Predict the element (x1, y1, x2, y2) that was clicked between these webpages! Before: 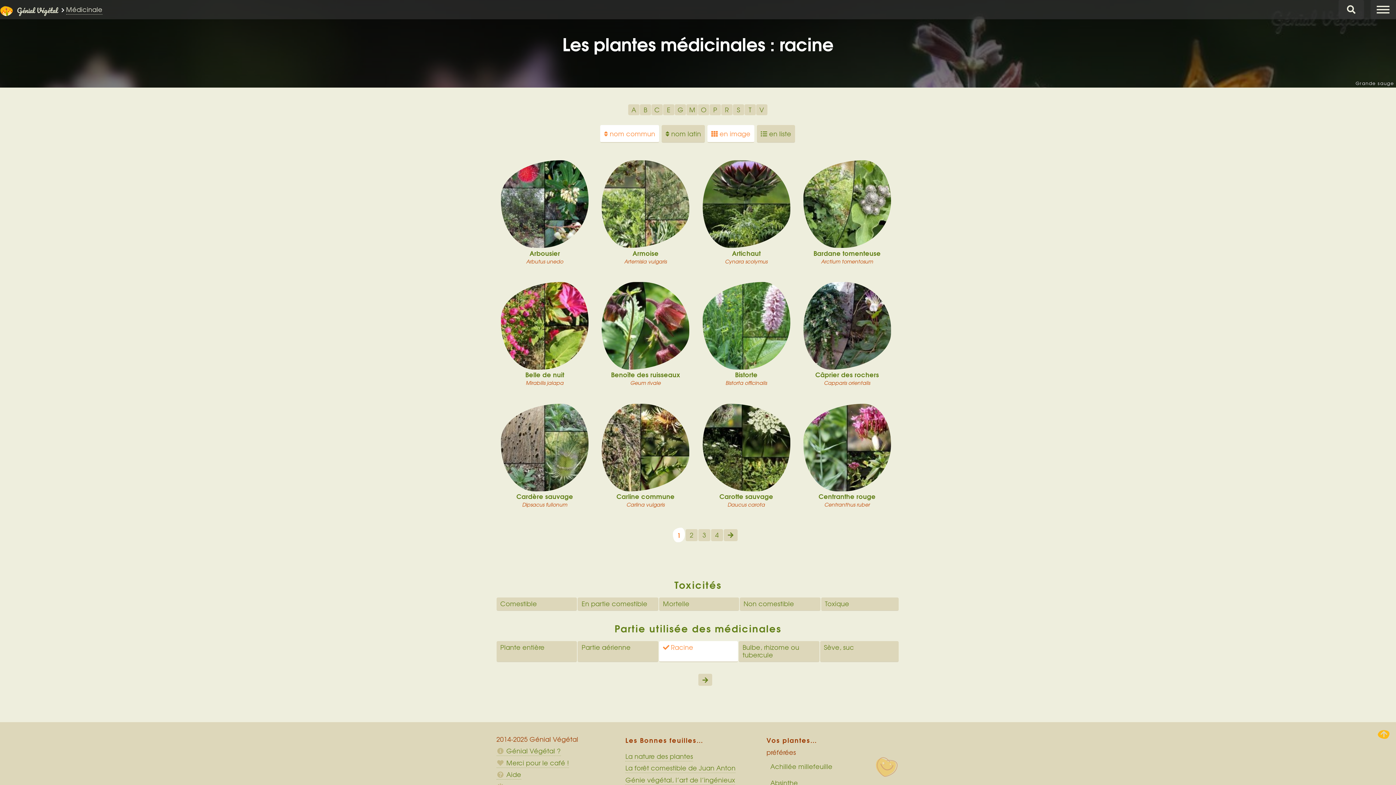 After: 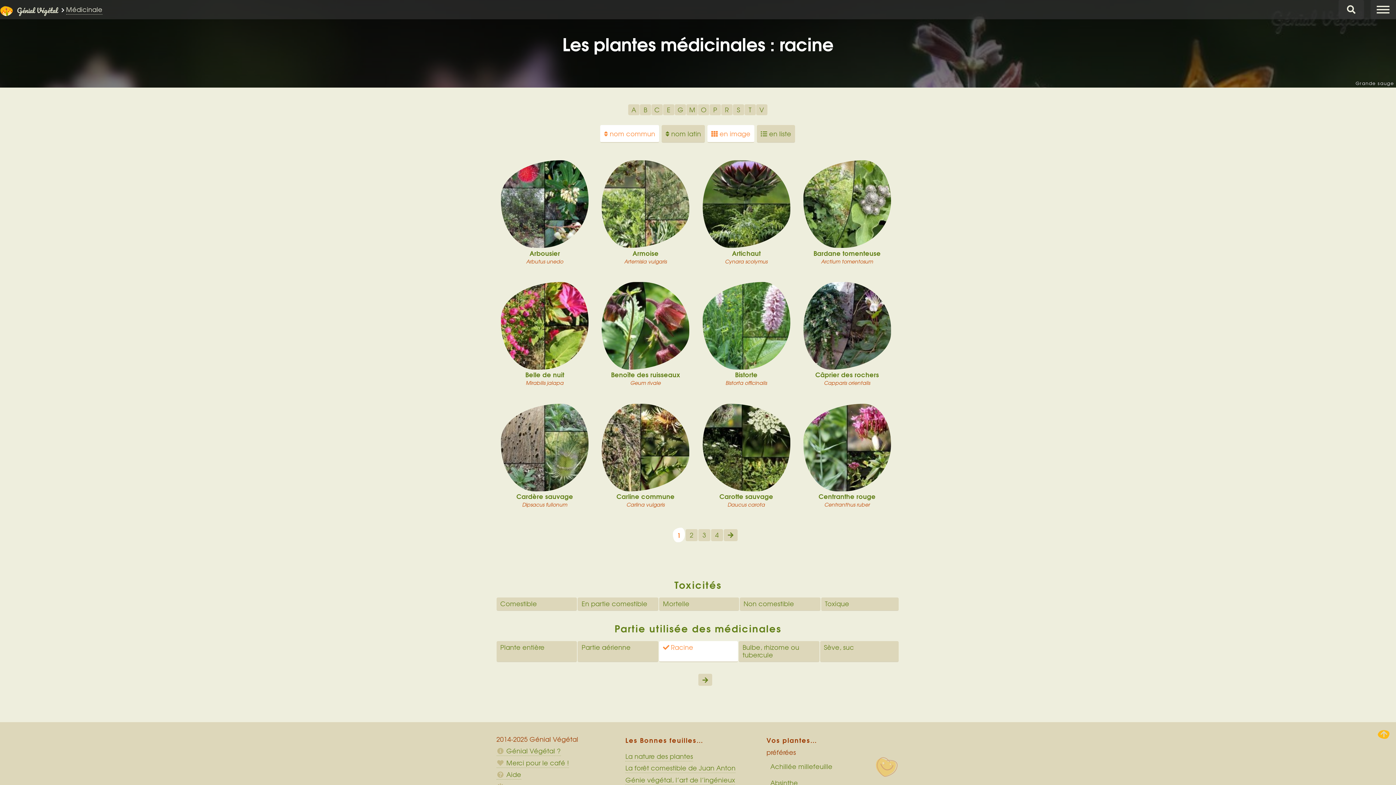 Action: bbox: (1378, 729, 1389, 740) label: Haut de page